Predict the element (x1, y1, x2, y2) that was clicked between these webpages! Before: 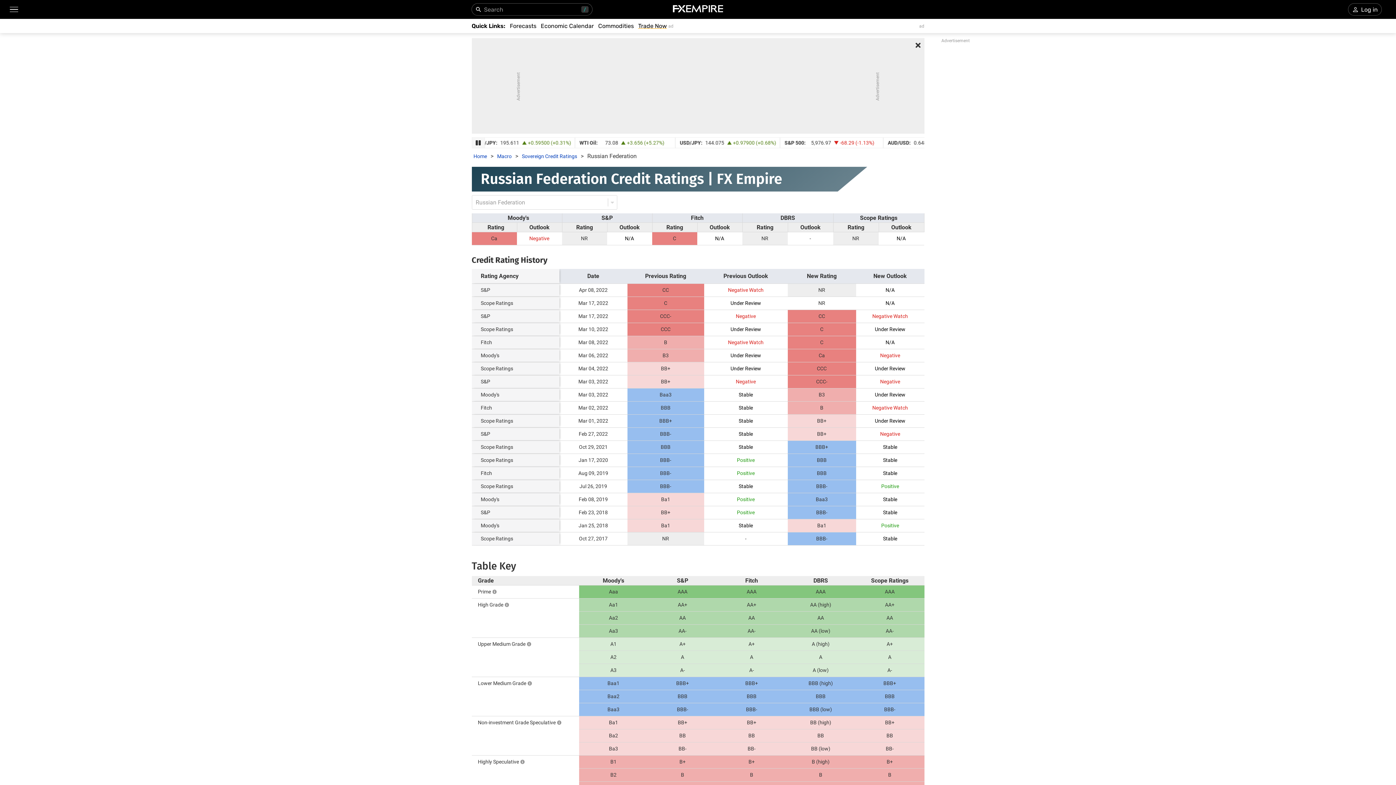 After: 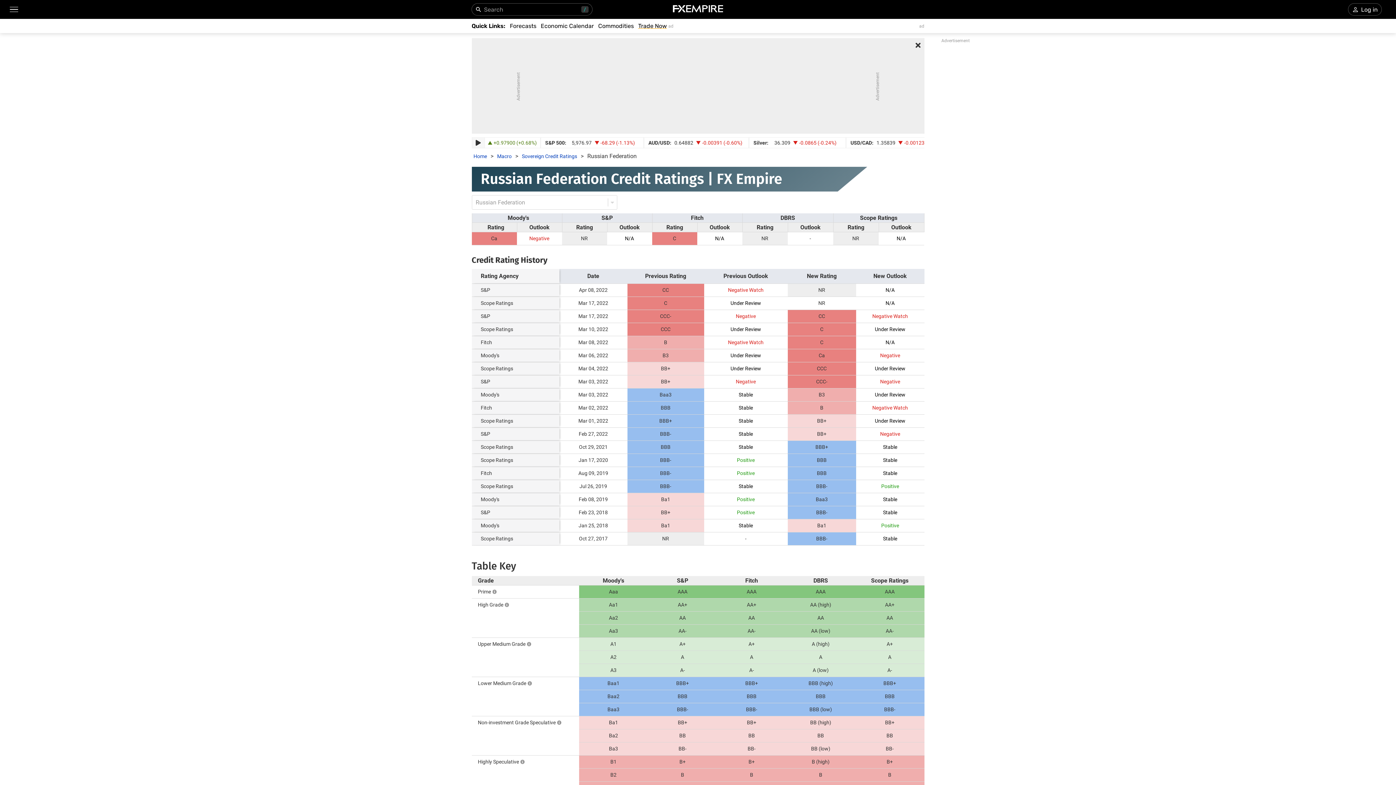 Action: label: Pause Ticker Strip bbox: (471, 137, 484, 148)